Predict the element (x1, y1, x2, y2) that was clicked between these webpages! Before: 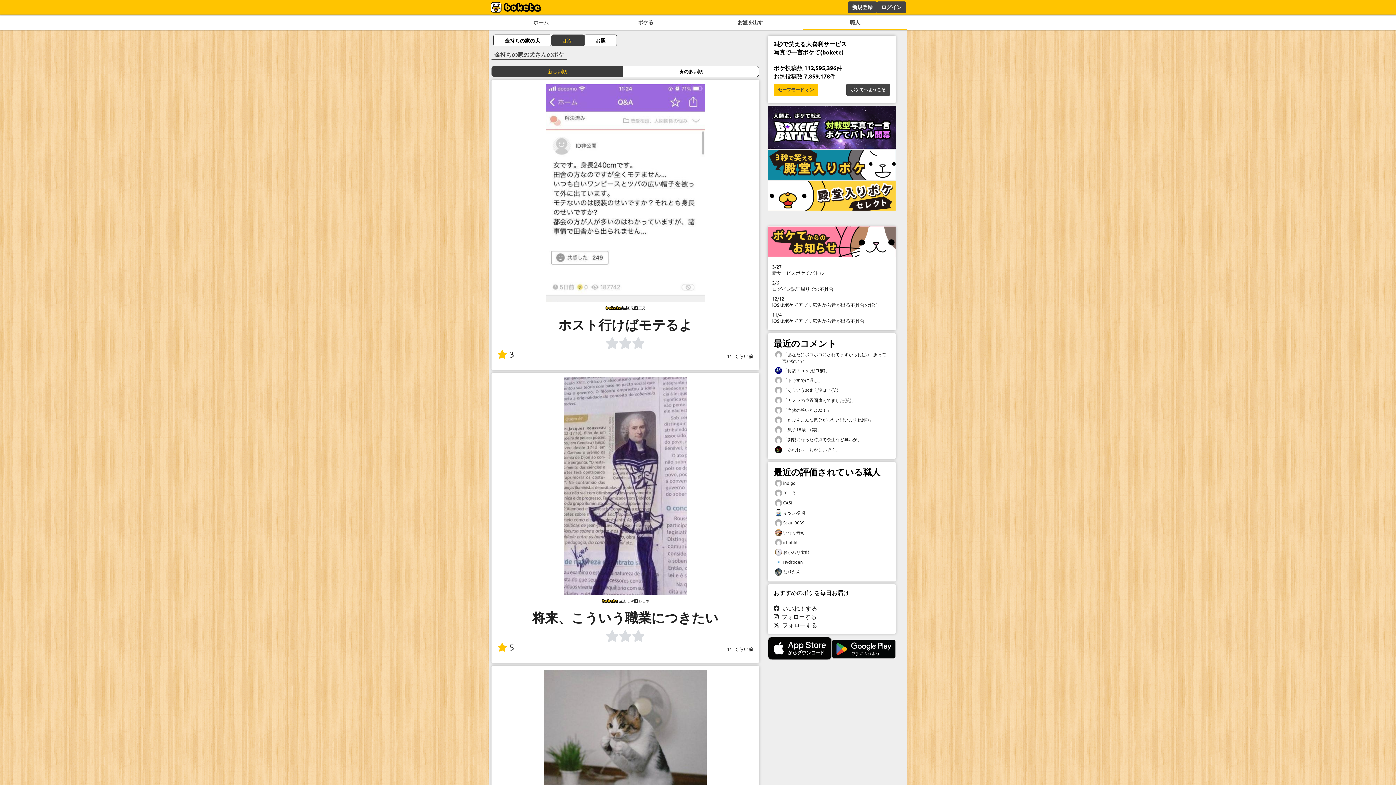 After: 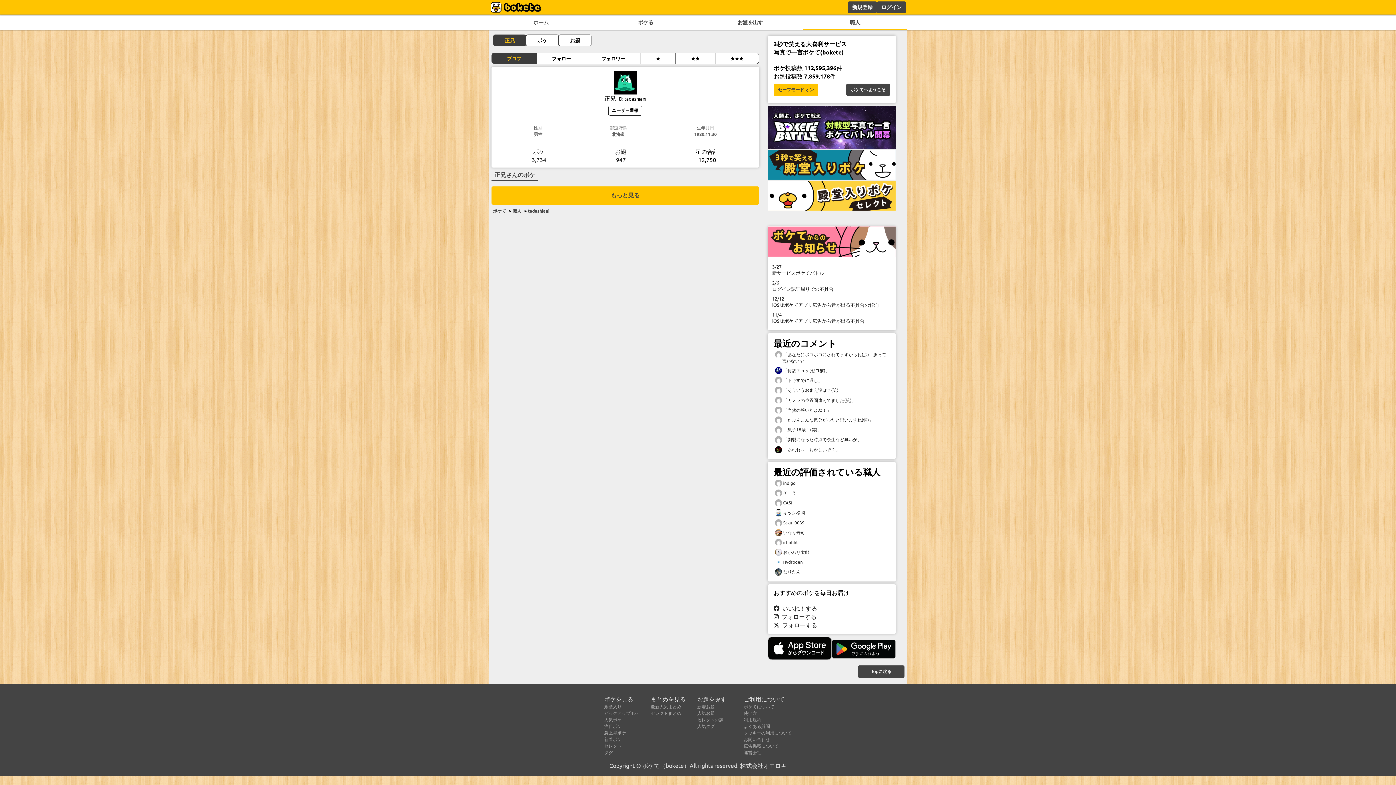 Action: bbox: (622, 305, 634, 310) label: 正兄